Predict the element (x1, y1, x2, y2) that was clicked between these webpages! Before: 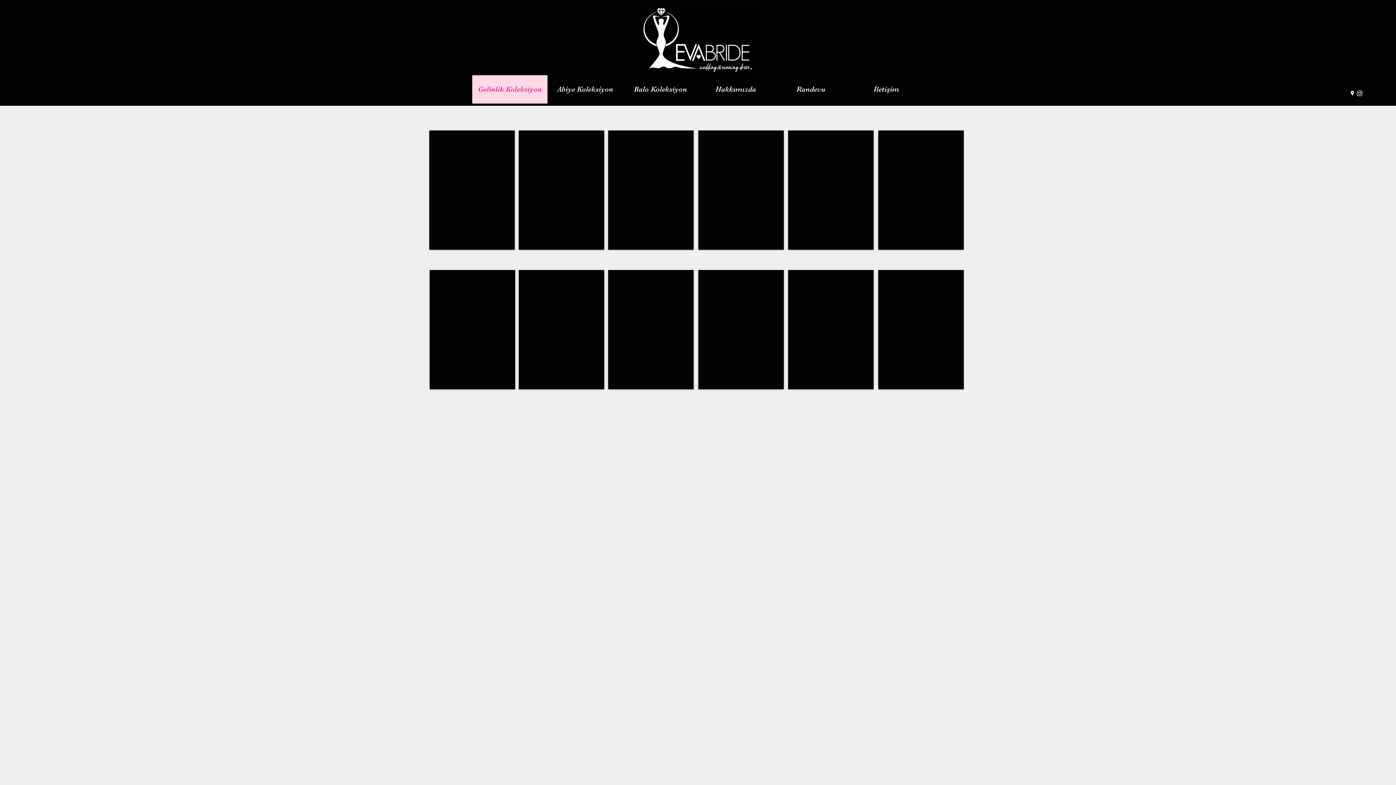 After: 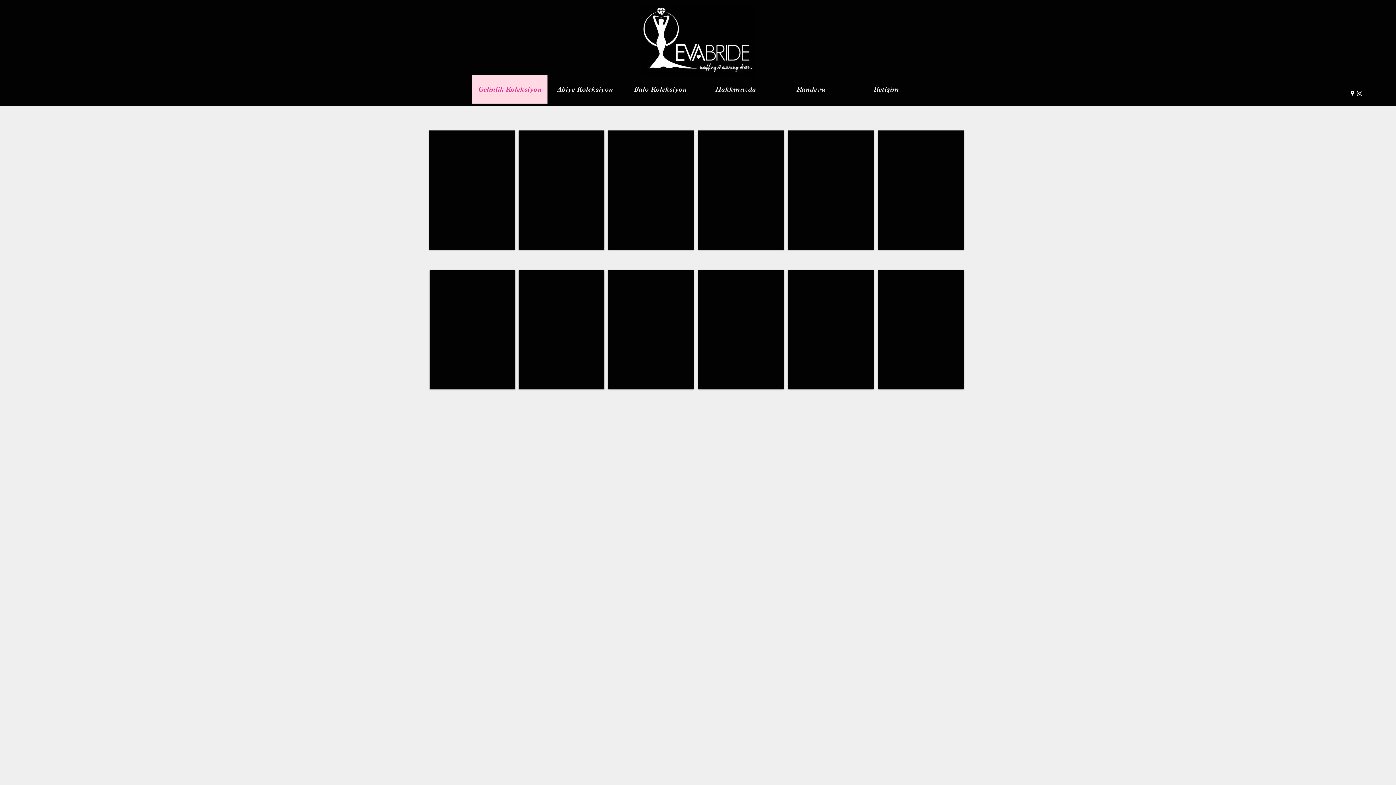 Action: bbox: (1356, 89, 1363, 97) label: Instagram